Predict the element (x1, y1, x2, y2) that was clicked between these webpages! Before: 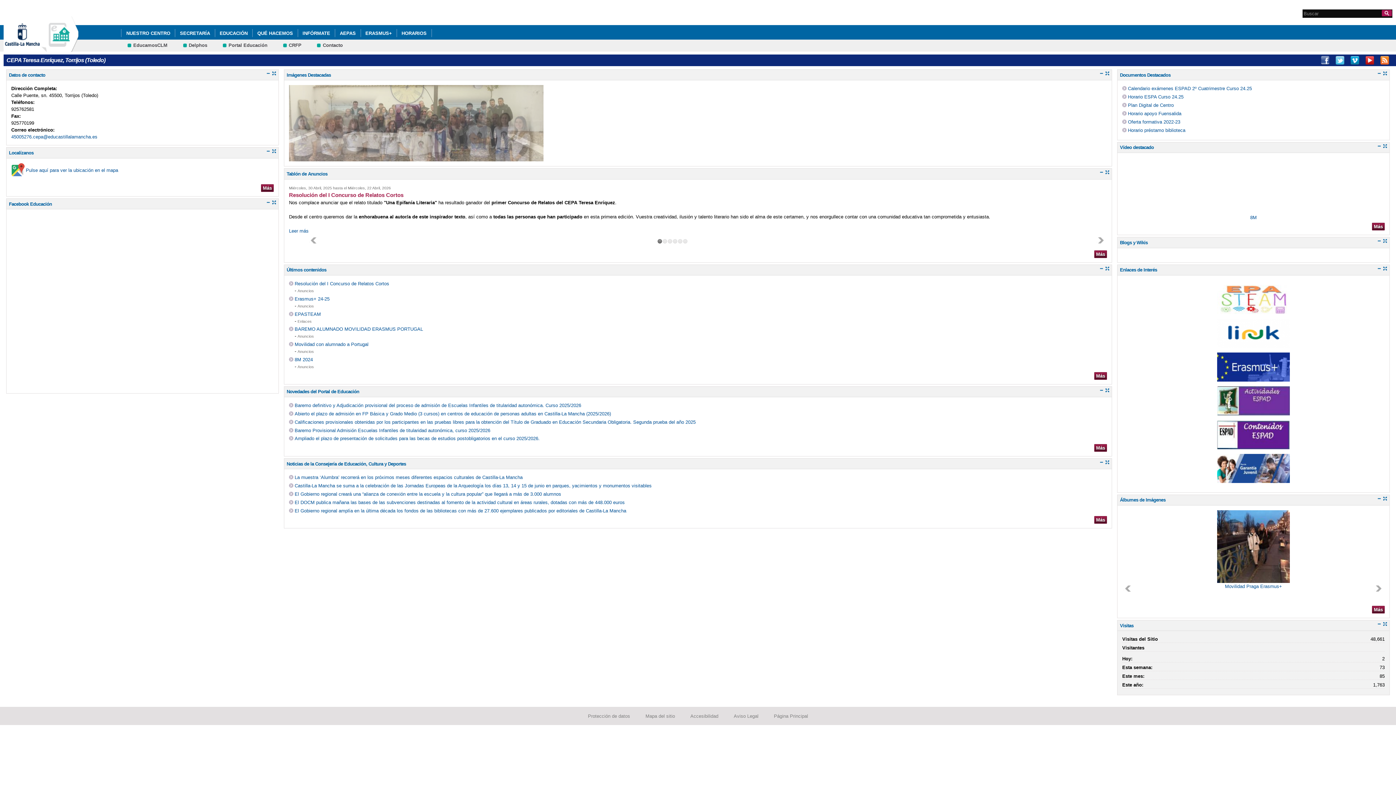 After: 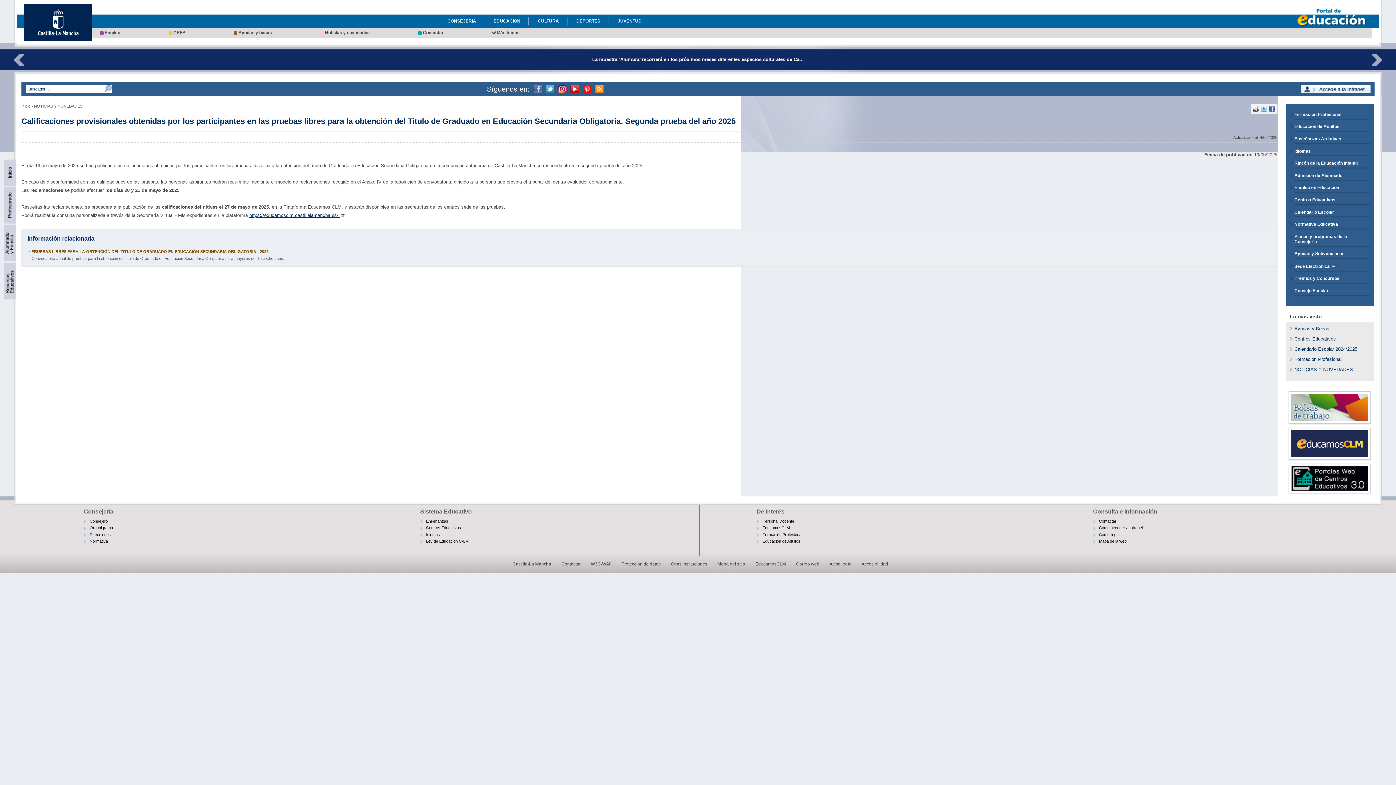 Action: bbox: (294, 419, 695, 424) label: Calificaciones provisionales obtenidas por los participantes en las pruebas libres para la obtención del Título de Graduado en Educación Secundaria Obligatoria. Segunda prueba del año 2025